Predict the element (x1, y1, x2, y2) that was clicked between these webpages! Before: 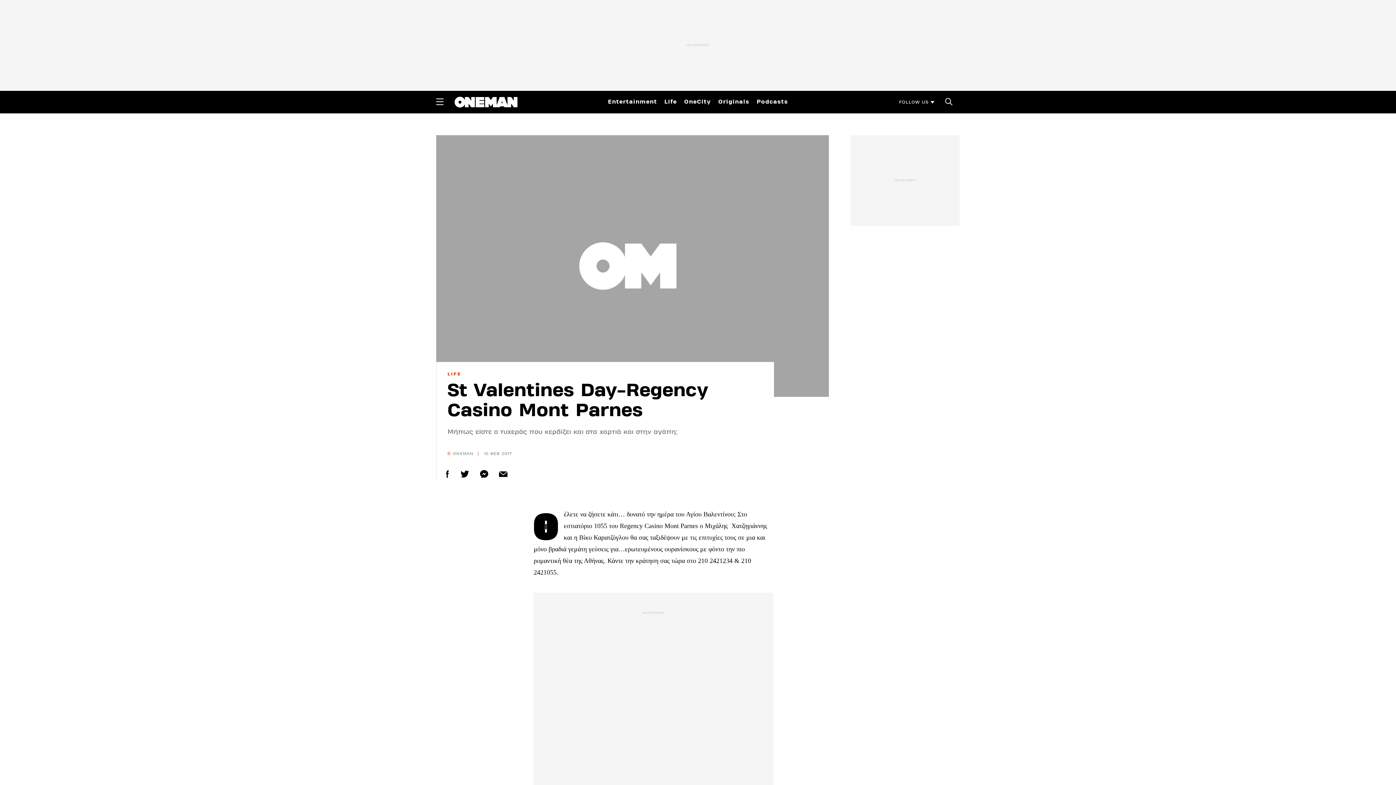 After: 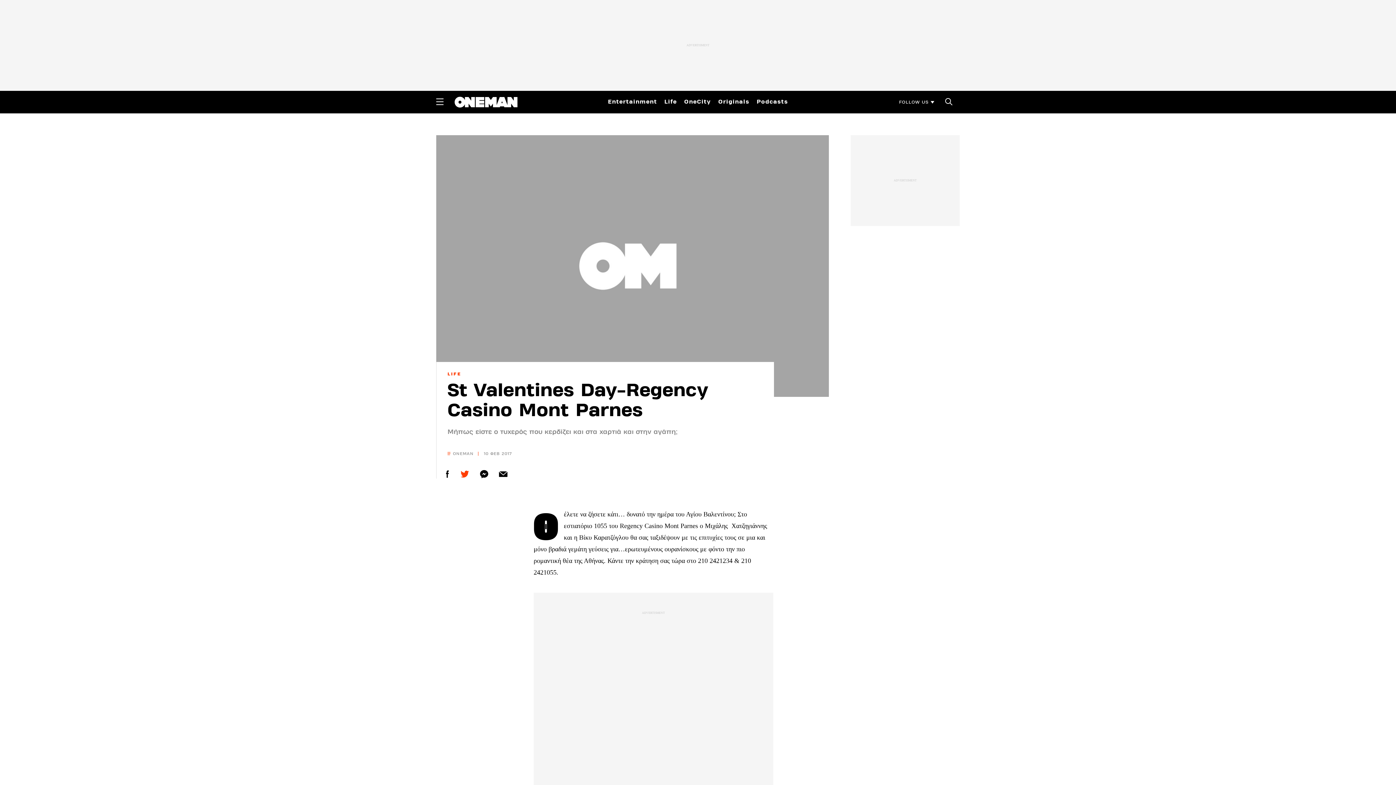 Action: bbox: (458, 467, 471, 480)